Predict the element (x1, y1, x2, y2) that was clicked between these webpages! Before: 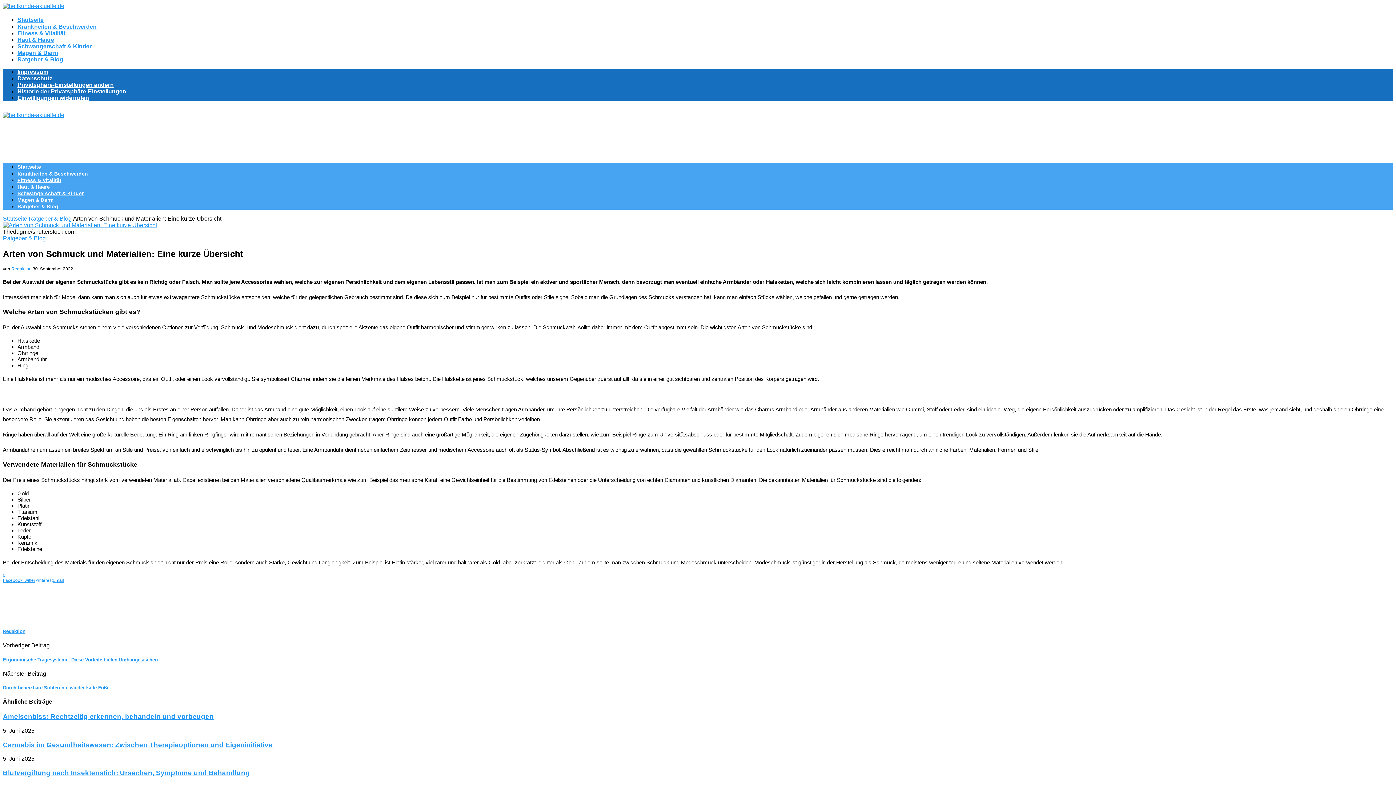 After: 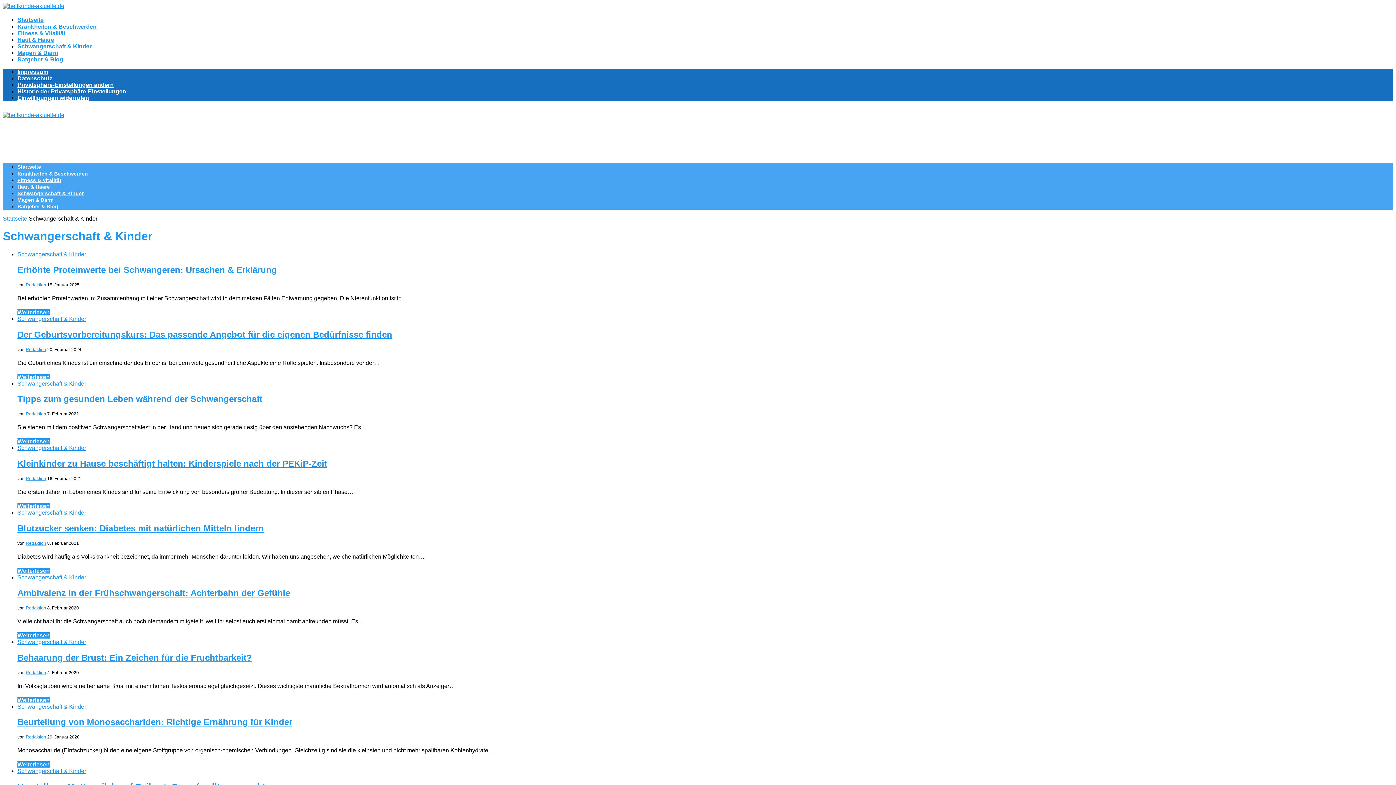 Action: label: Schwangerschaft & Kinder bbox: (17, 190, 83, 196)